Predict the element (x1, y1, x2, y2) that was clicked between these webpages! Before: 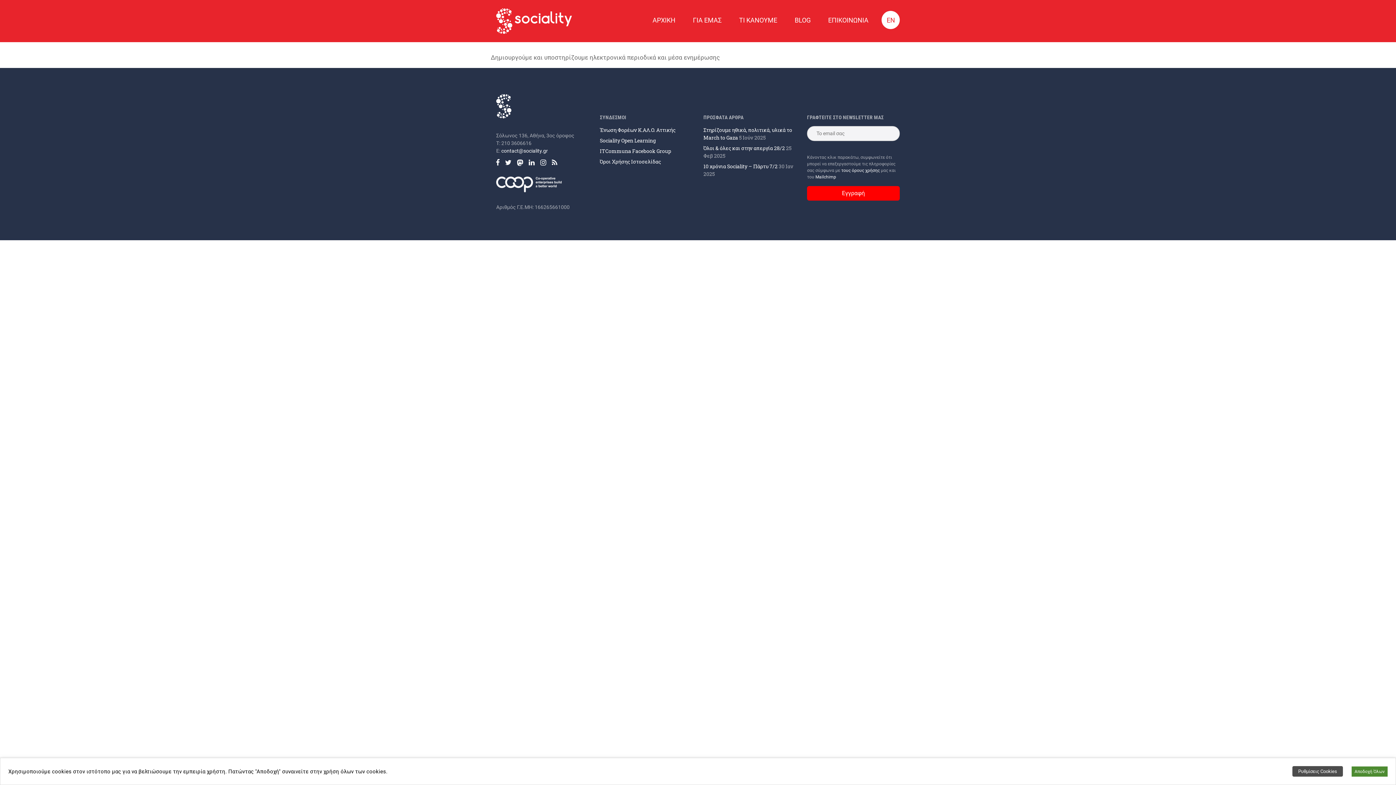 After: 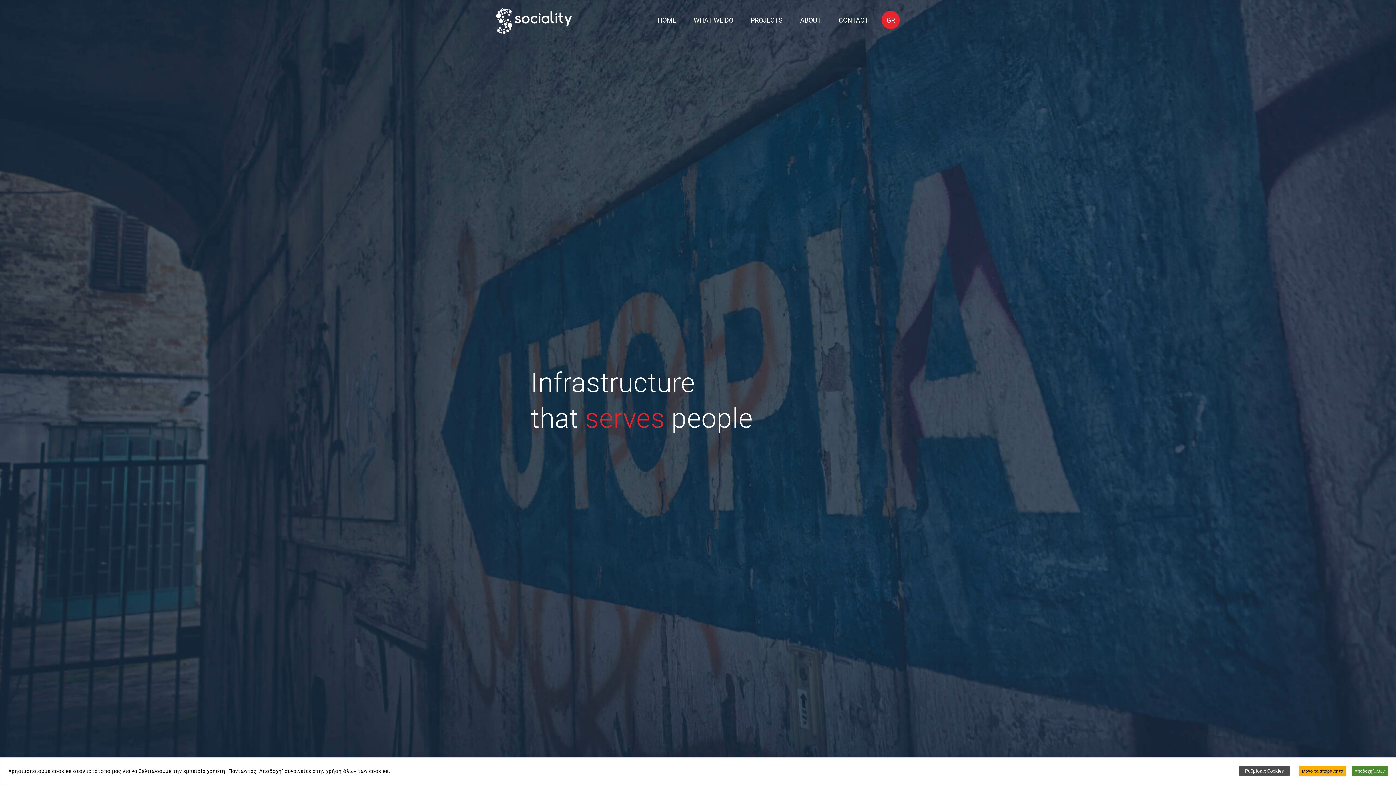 Action: label: EN bbox: (881, 12, 900, 32)